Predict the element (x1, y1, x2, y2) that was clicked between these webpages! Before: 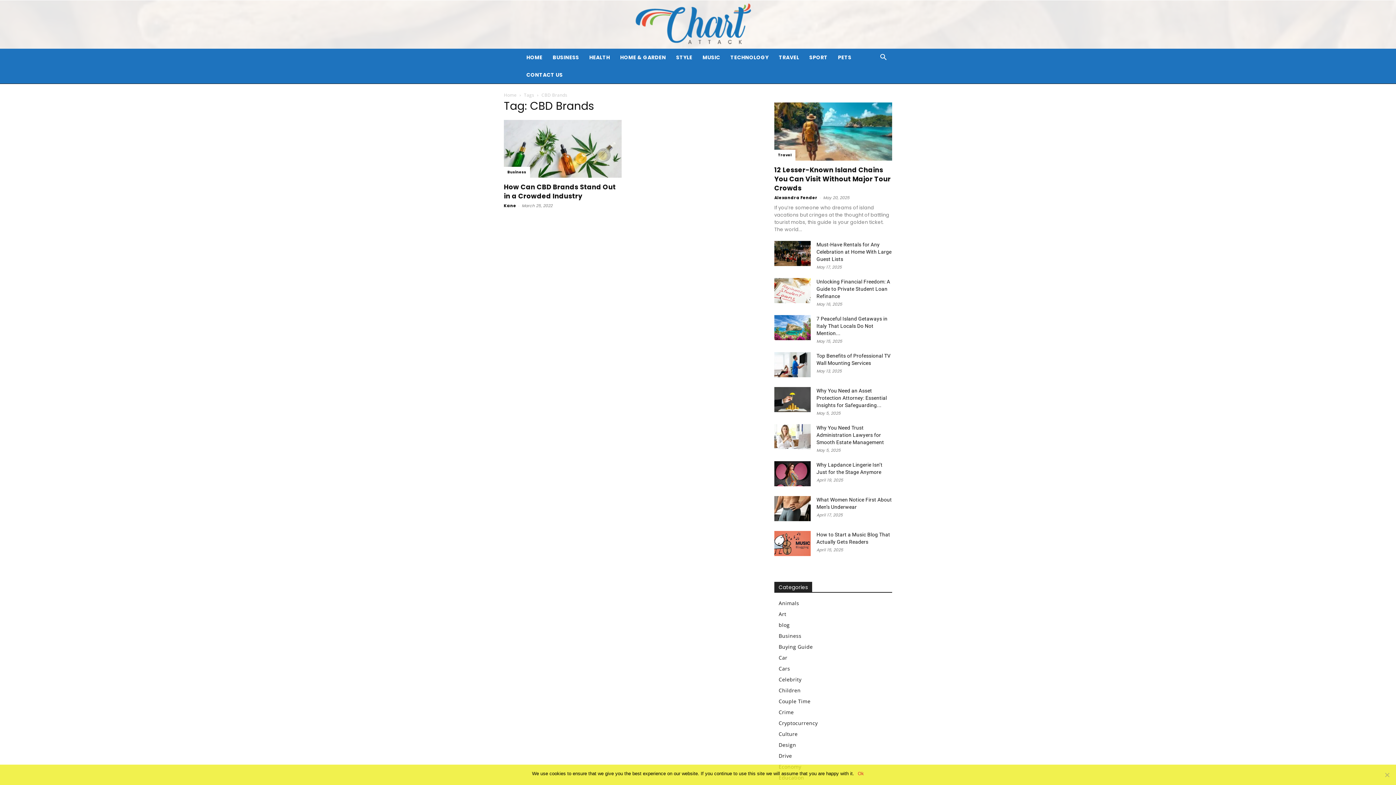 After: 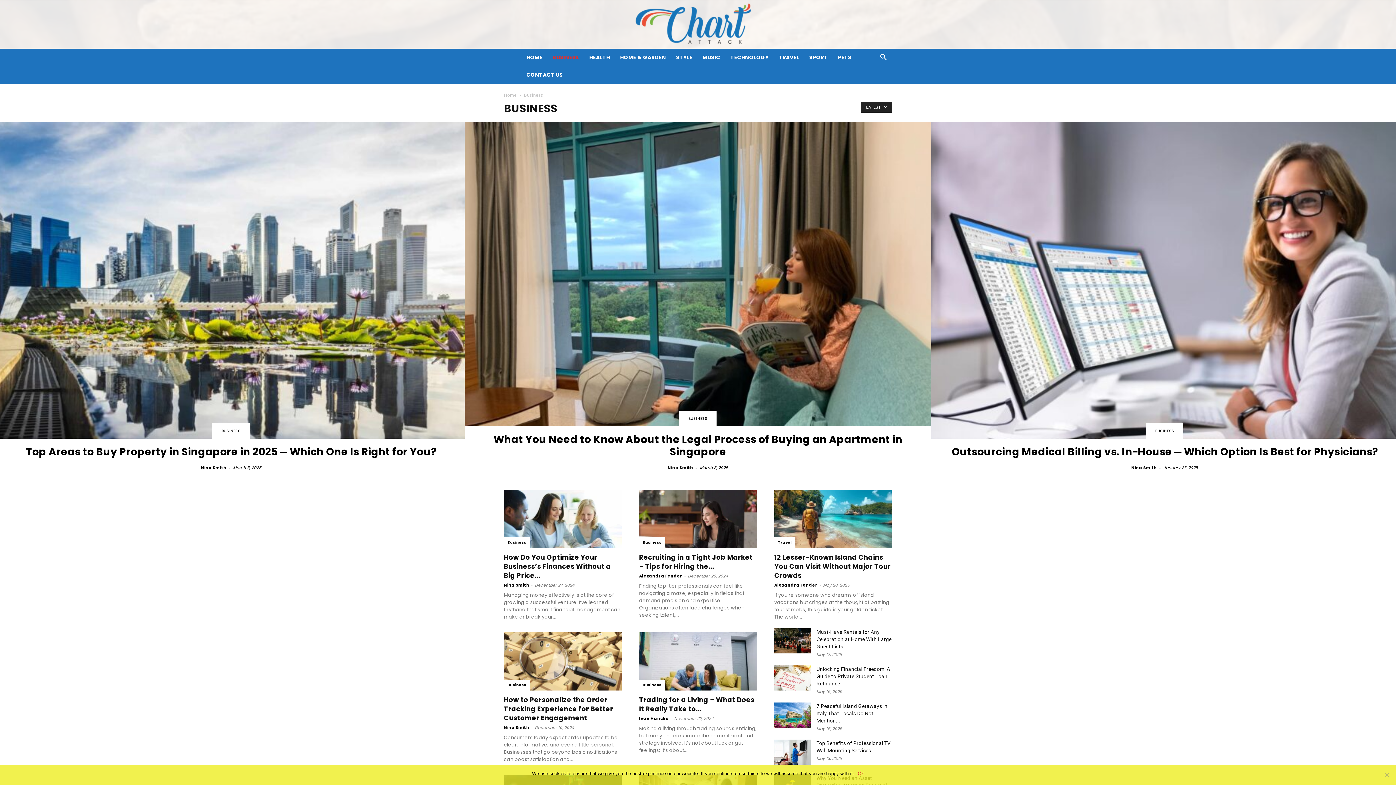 Action: bbox: (547, 48, 584, 66) label: BUSINESS